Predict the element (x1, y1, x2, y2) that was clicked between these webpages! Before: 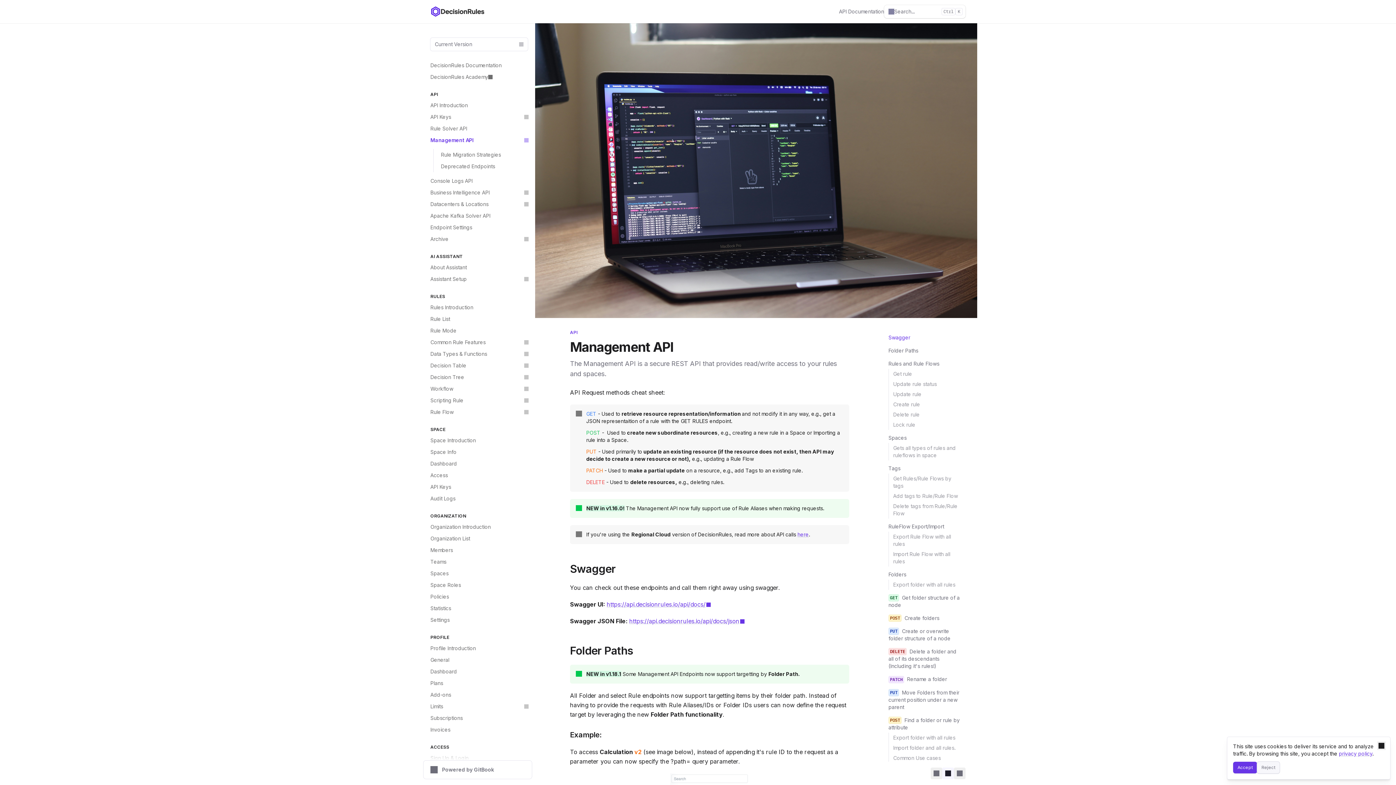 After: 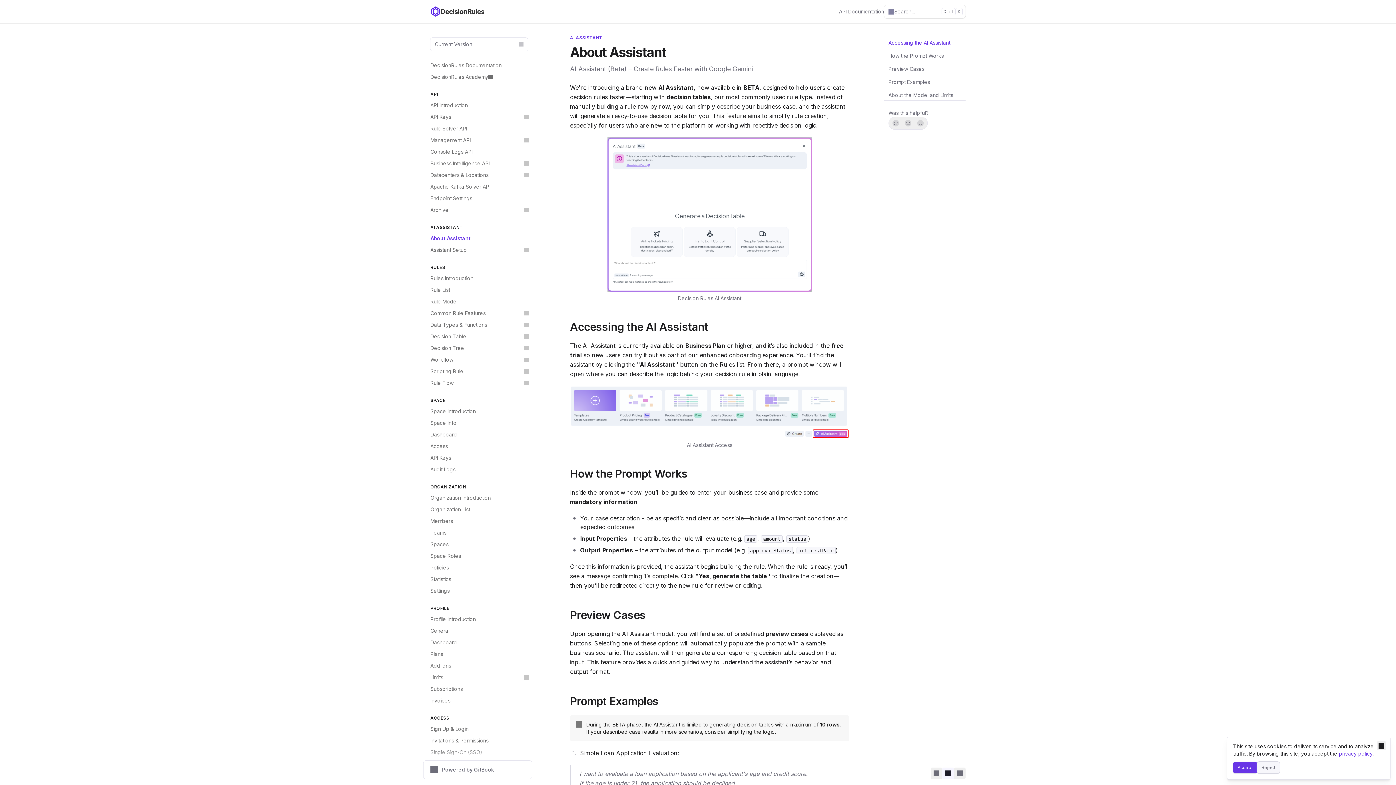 Action: label: About Assistant bbox: (426, 261, 532, 273)